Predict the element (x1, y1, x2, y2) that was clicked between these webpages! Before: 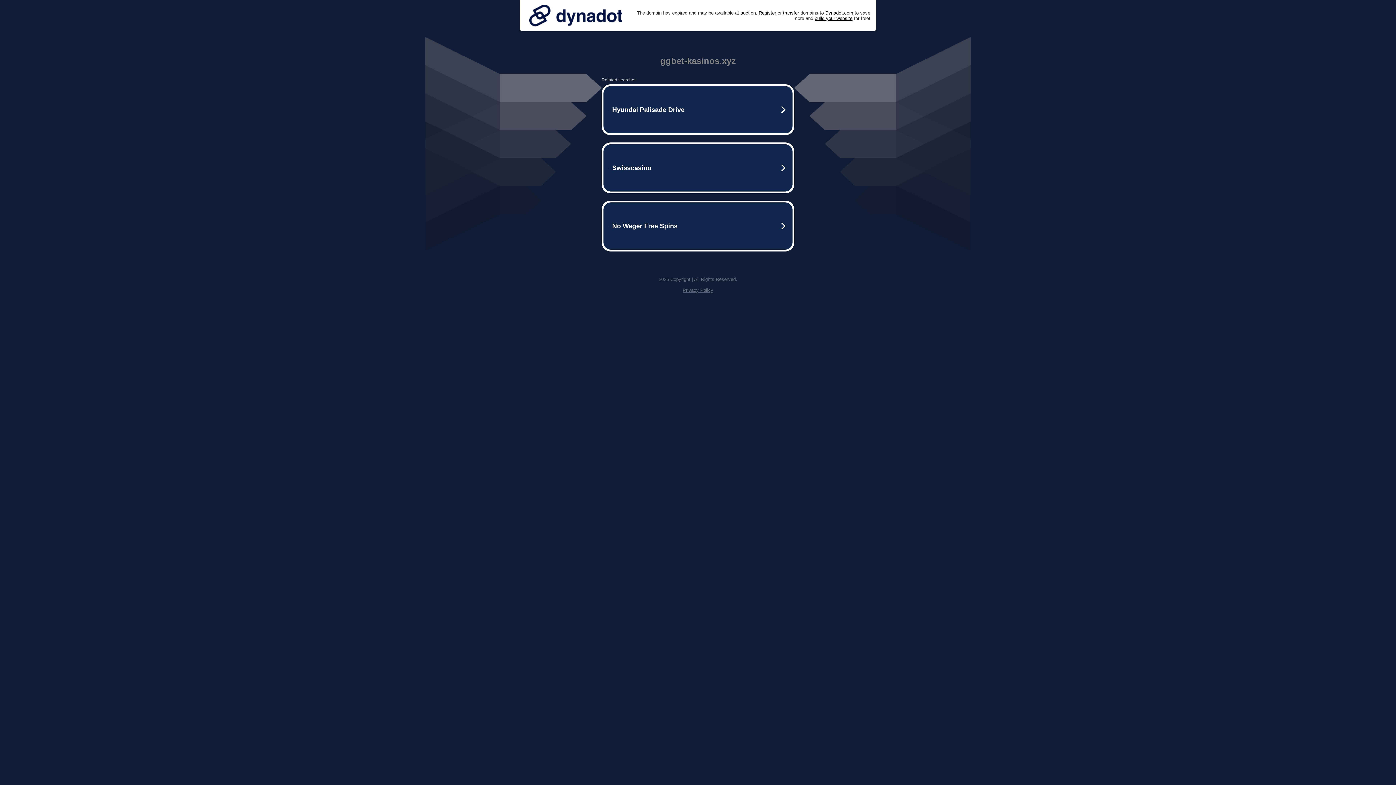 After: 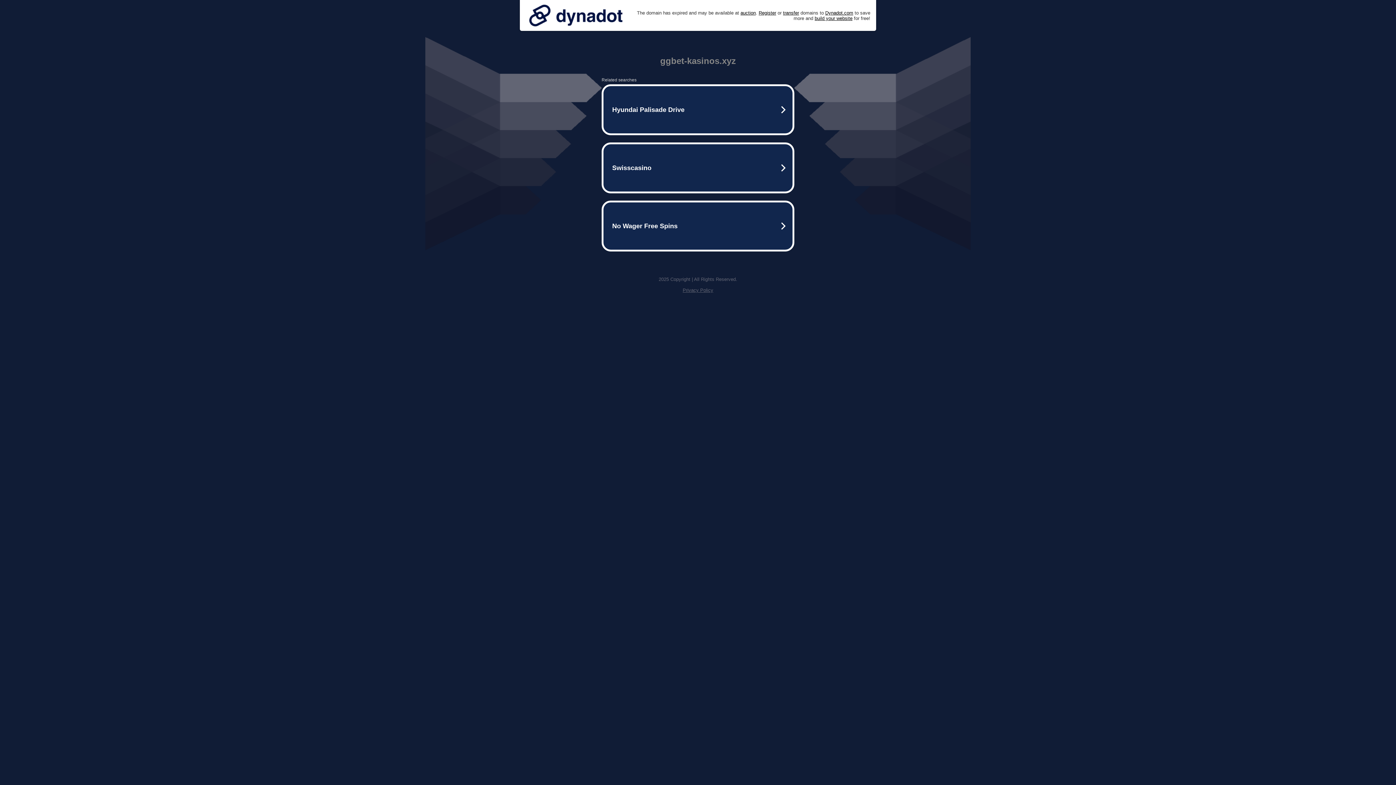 Action: bbox: (525, 0, 626, 30)